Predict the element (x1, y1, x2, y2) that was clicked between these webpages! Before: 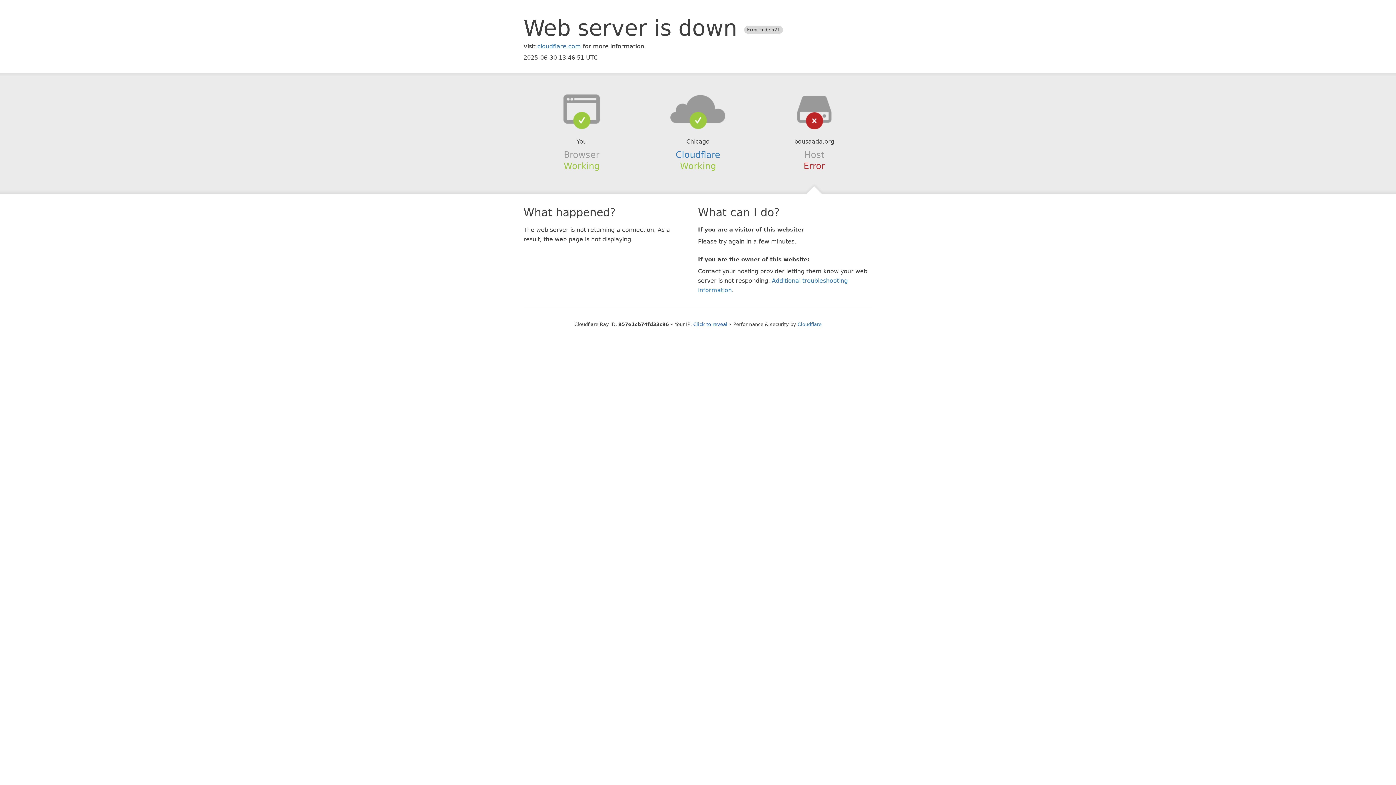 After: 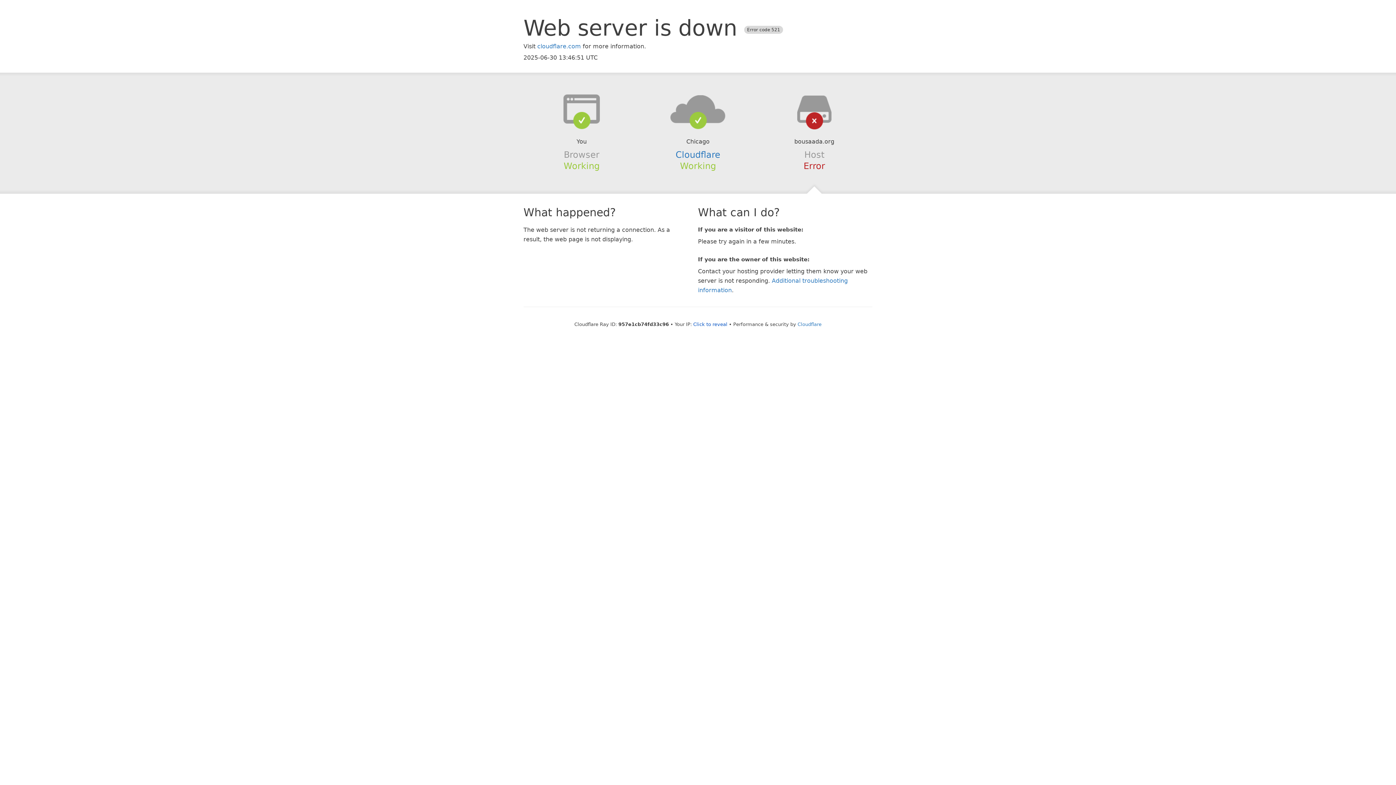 Action: bbox: (639, 94, 756, 123)